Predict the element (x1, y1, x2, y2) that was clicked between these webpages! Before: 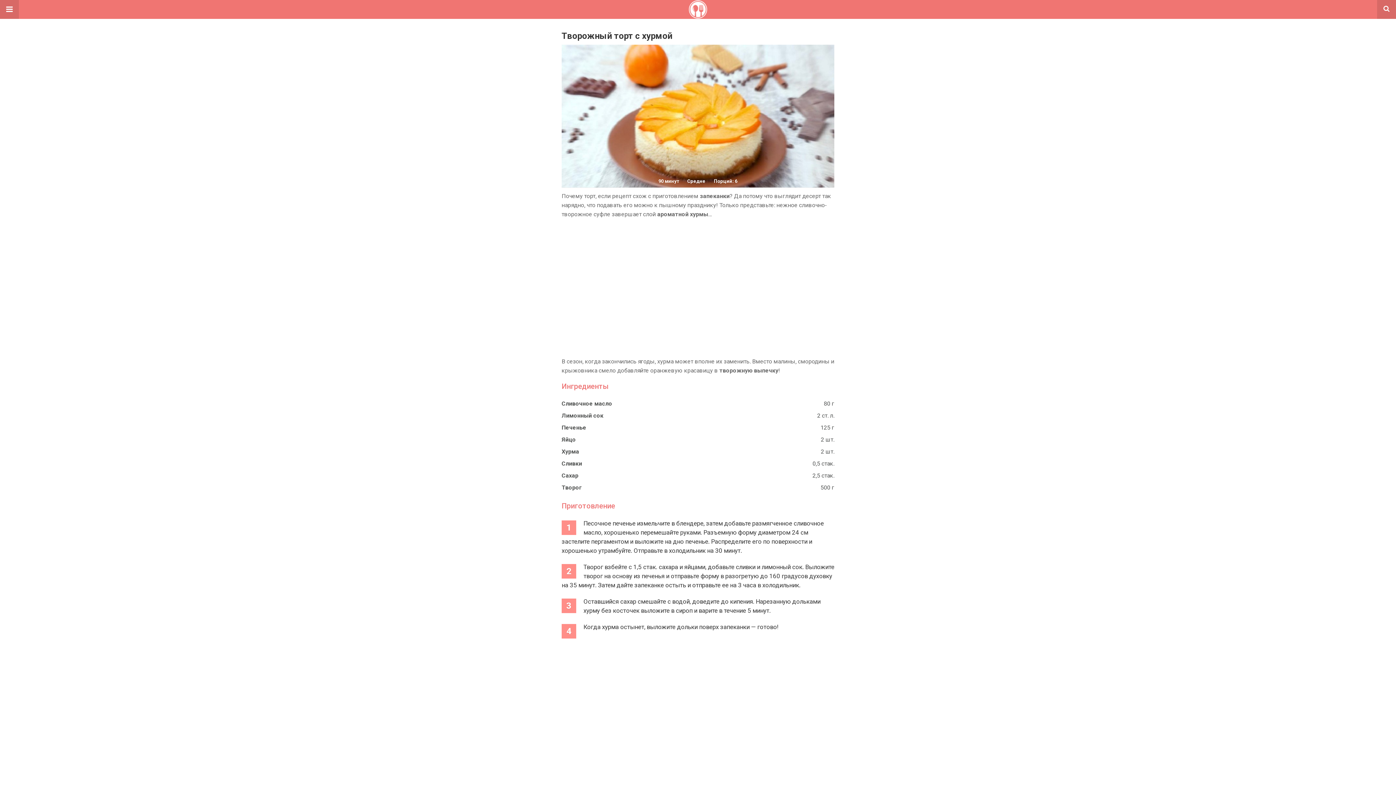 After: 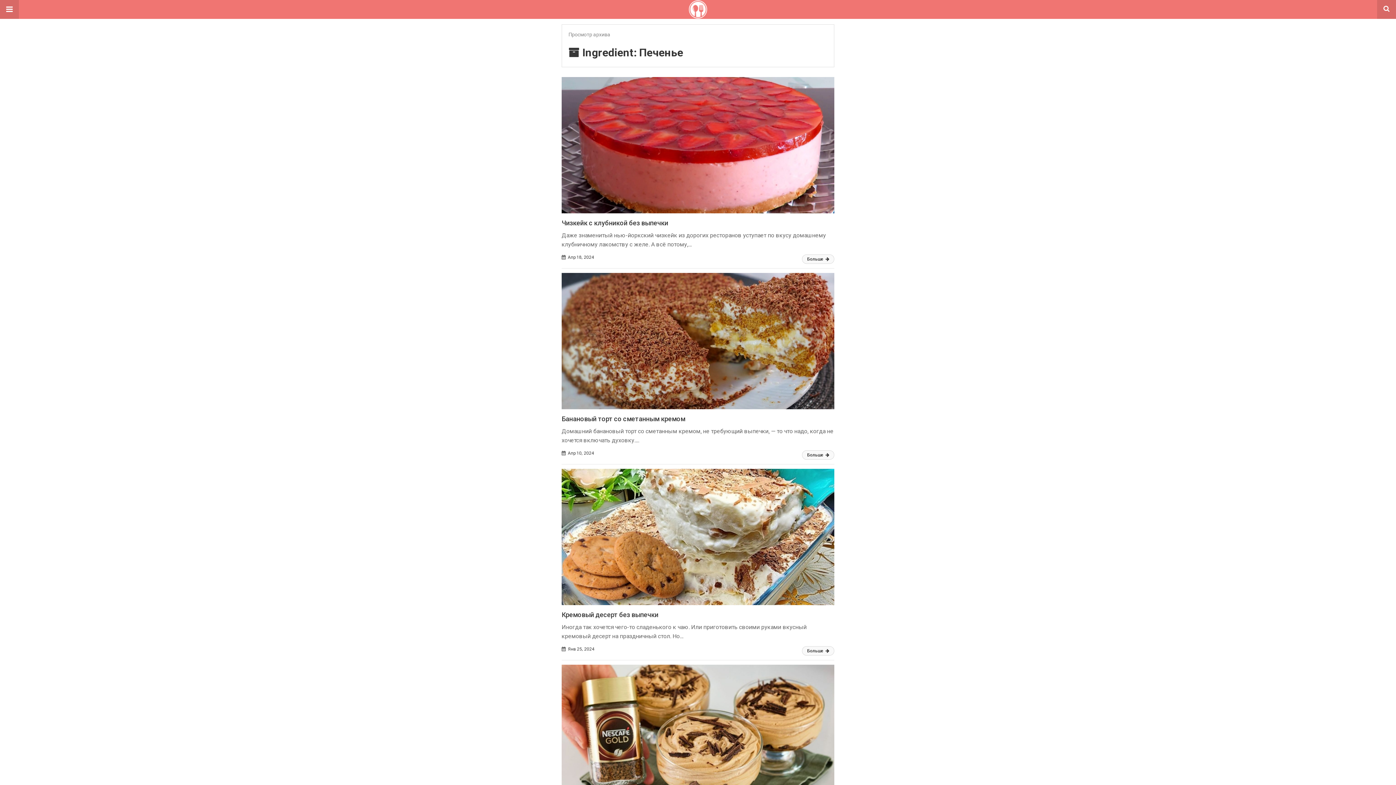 Action: bbox: (561, 424, 586, 431) label: Печенье